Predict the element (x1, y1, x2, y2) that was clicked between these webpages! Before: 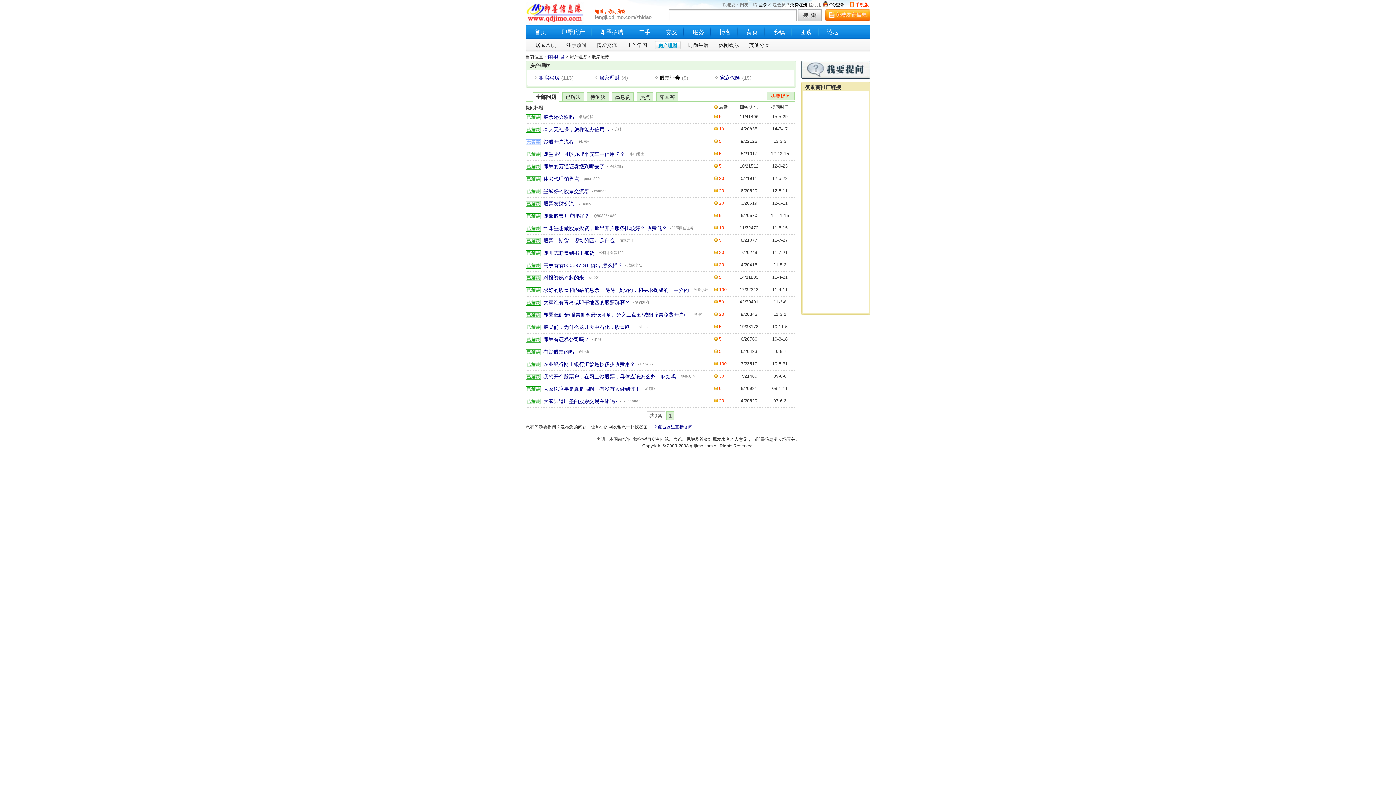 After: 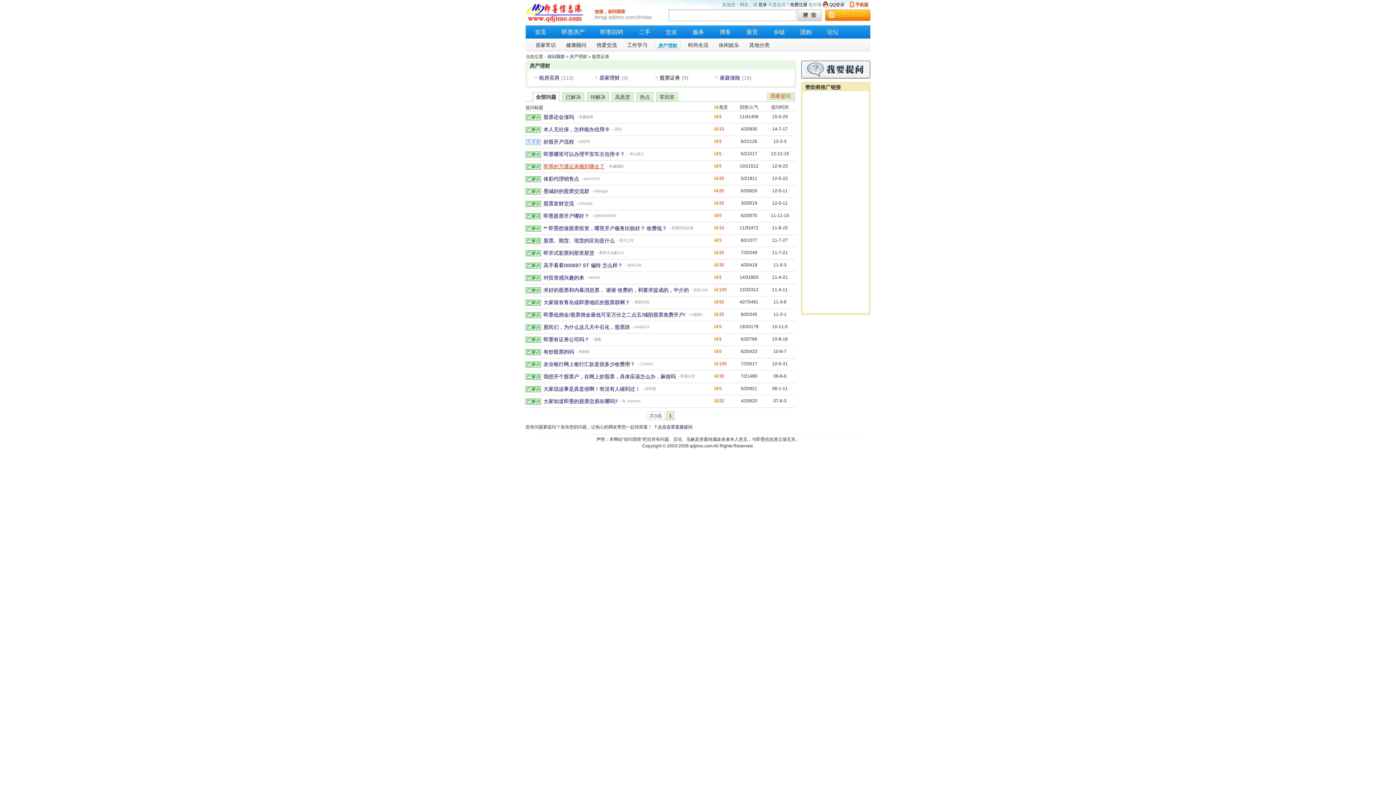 Action: bbox: (541, 160, 607, 172) label: 即墨的万通证劵搬到哪去了